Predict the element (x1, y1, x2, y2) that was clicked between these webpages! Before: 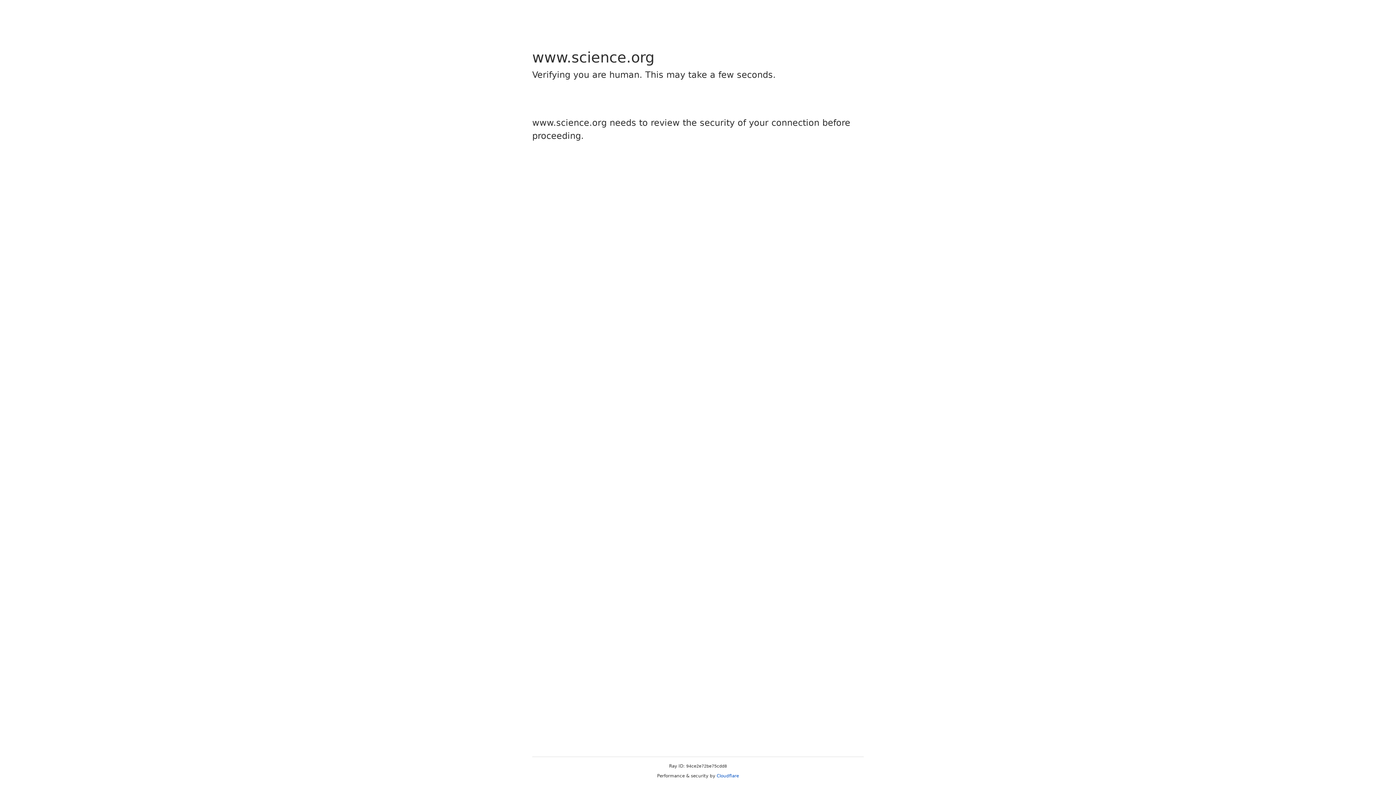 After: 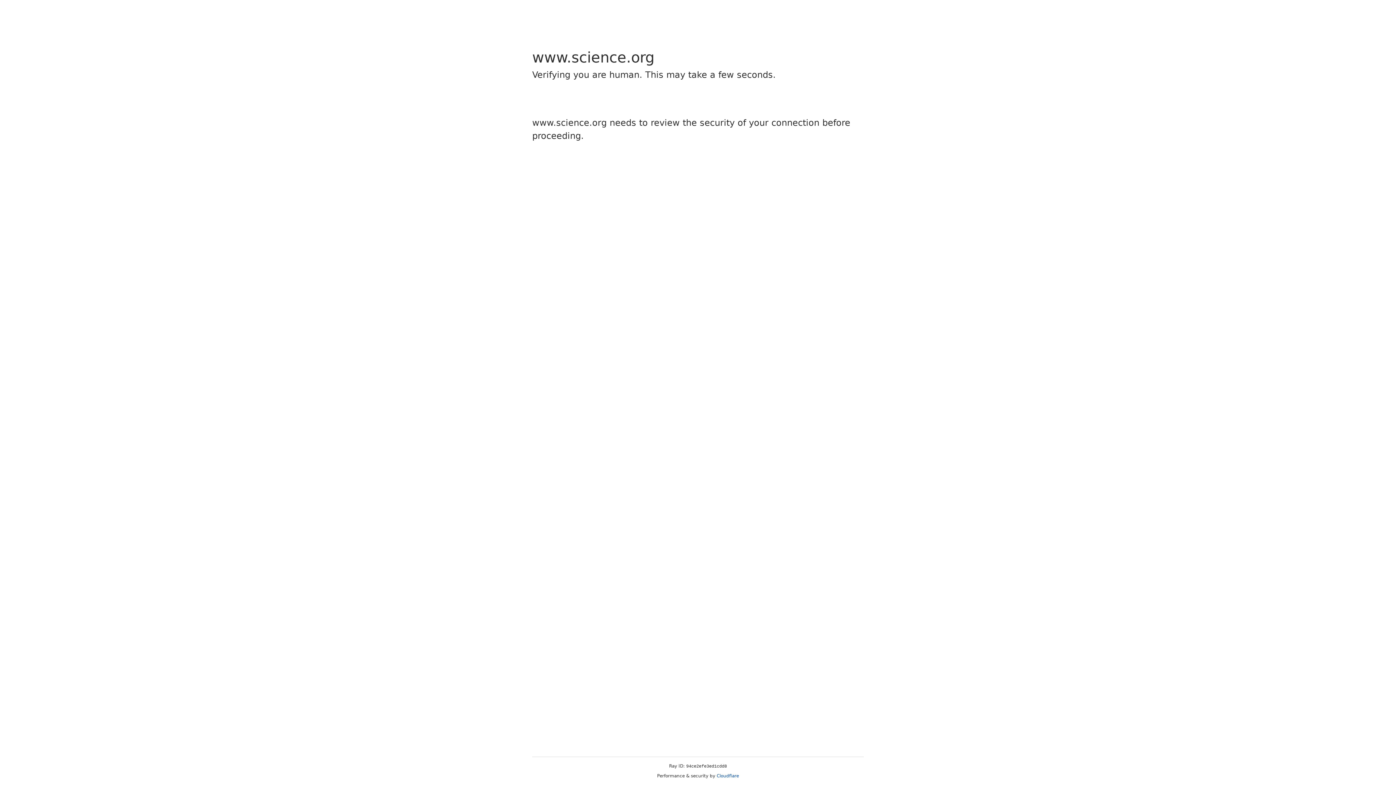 Action: bbox: (716, 773, 739, 778) label: Cloudflare